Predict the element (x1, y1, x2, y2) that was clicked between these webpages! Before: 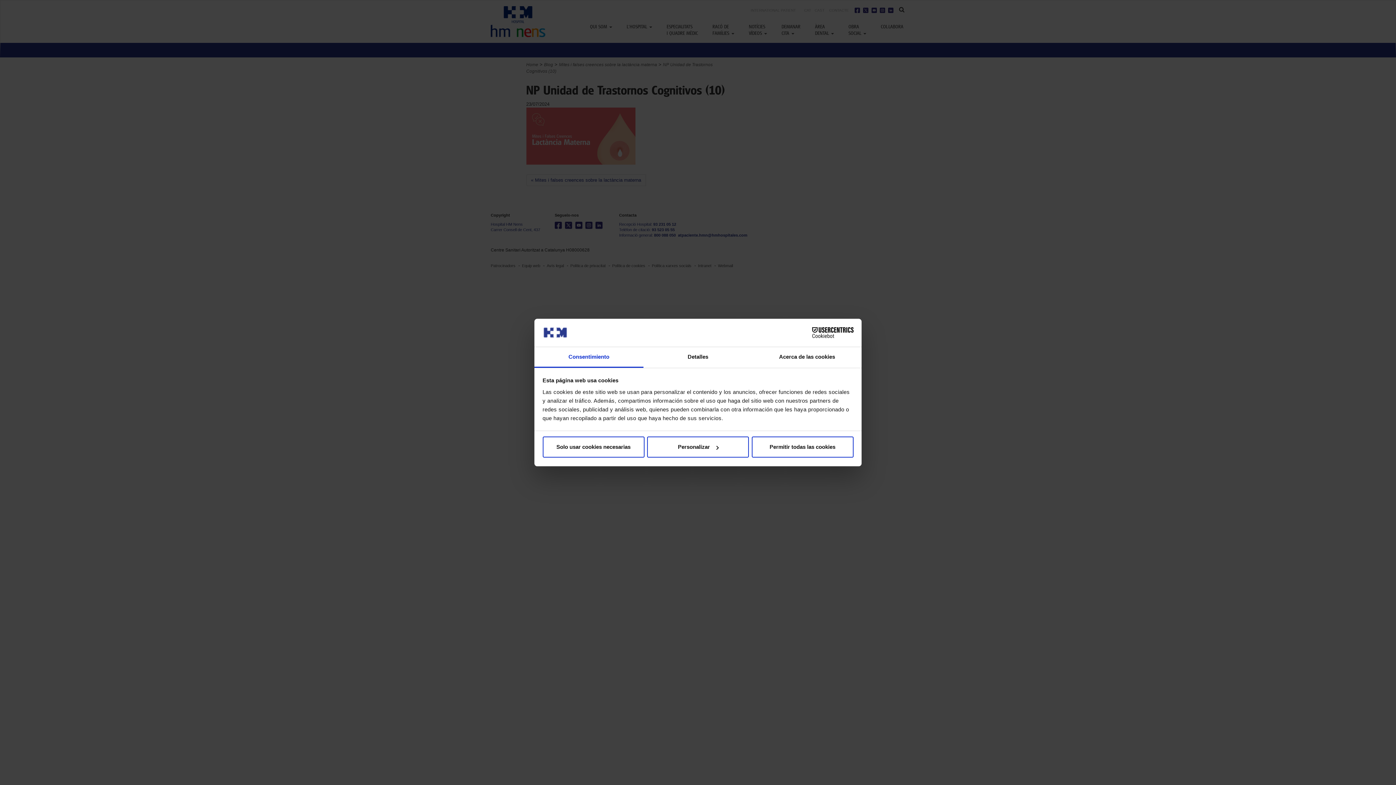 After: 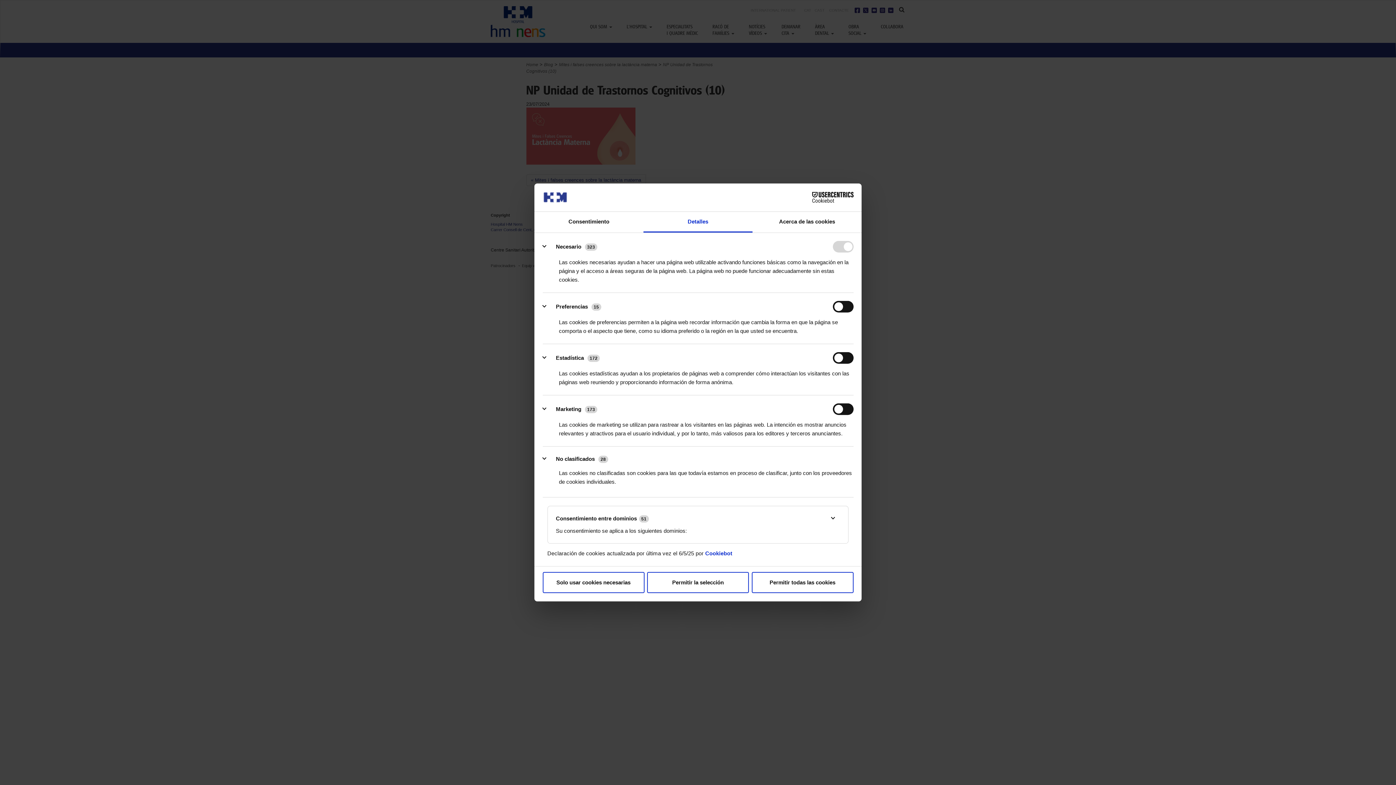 Action: label: Detalles bbox: (643, 347, 752, 367)